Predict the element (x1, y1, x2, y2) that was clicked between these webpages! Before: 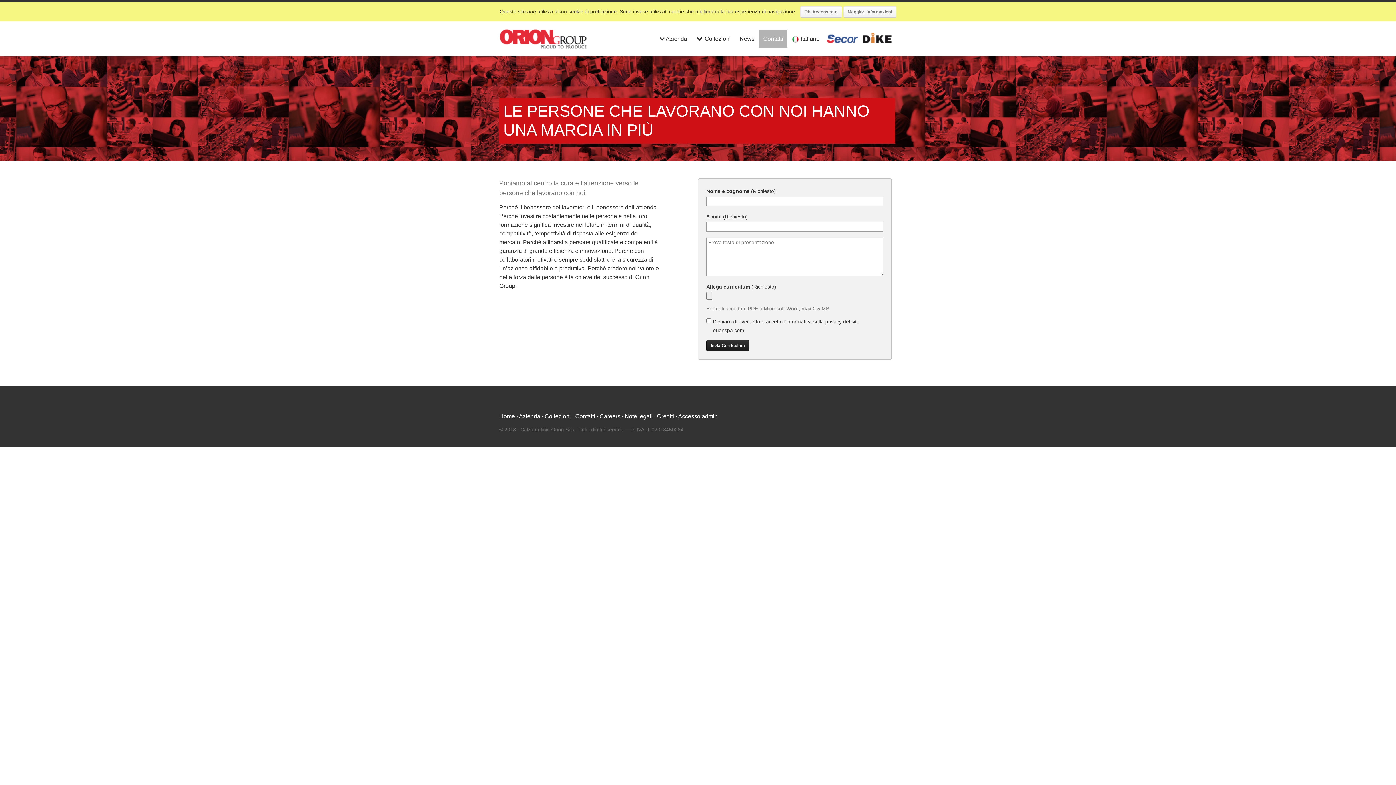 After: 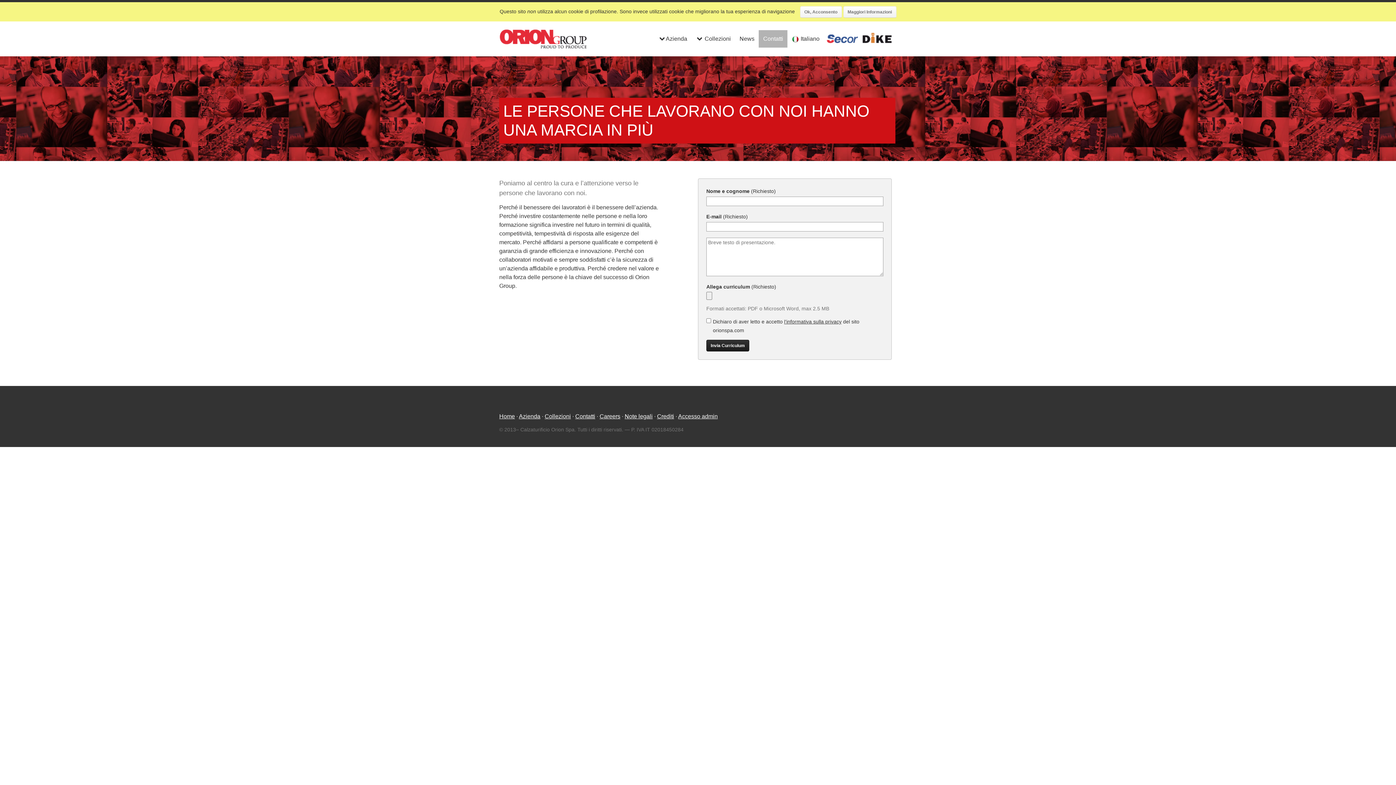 Action: label: Careers bbox: (599, 413, 620, 419)